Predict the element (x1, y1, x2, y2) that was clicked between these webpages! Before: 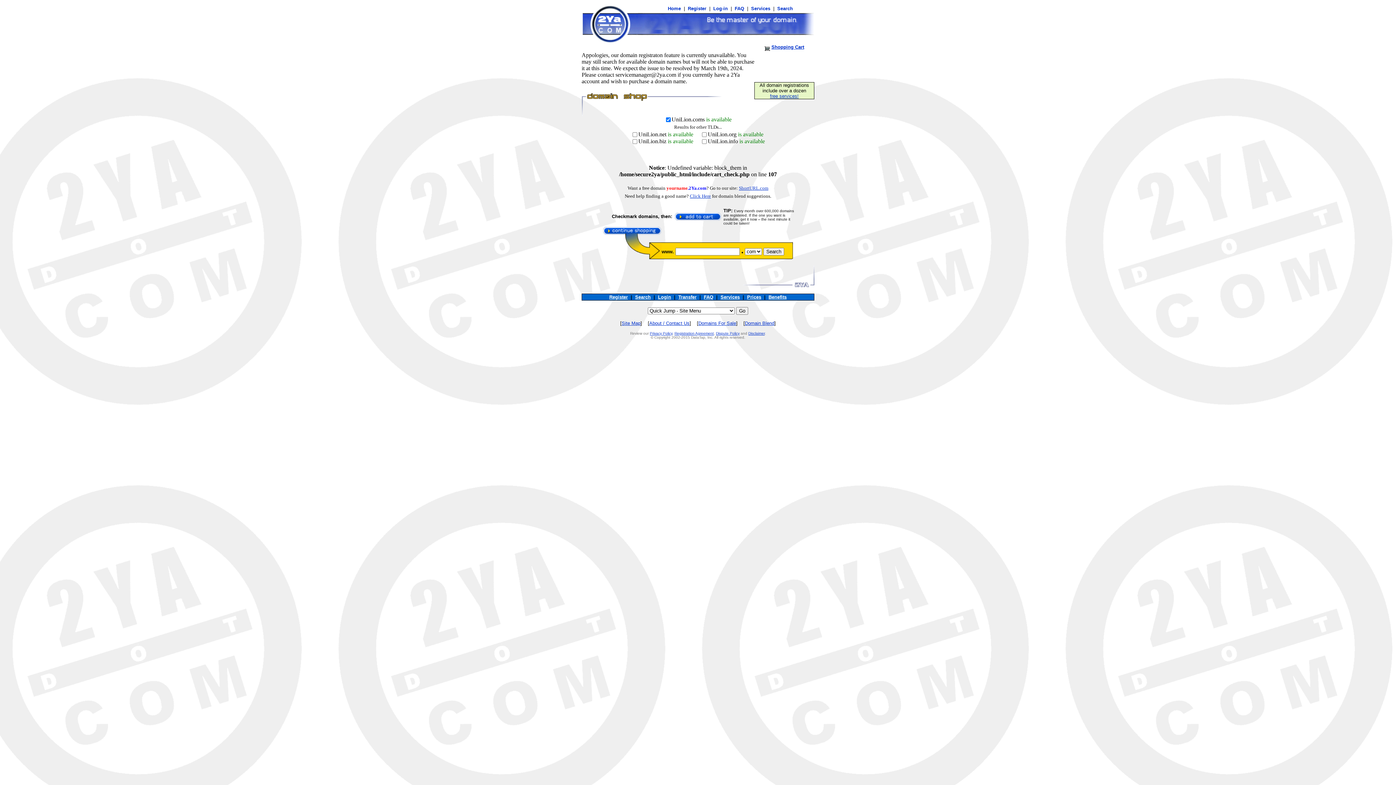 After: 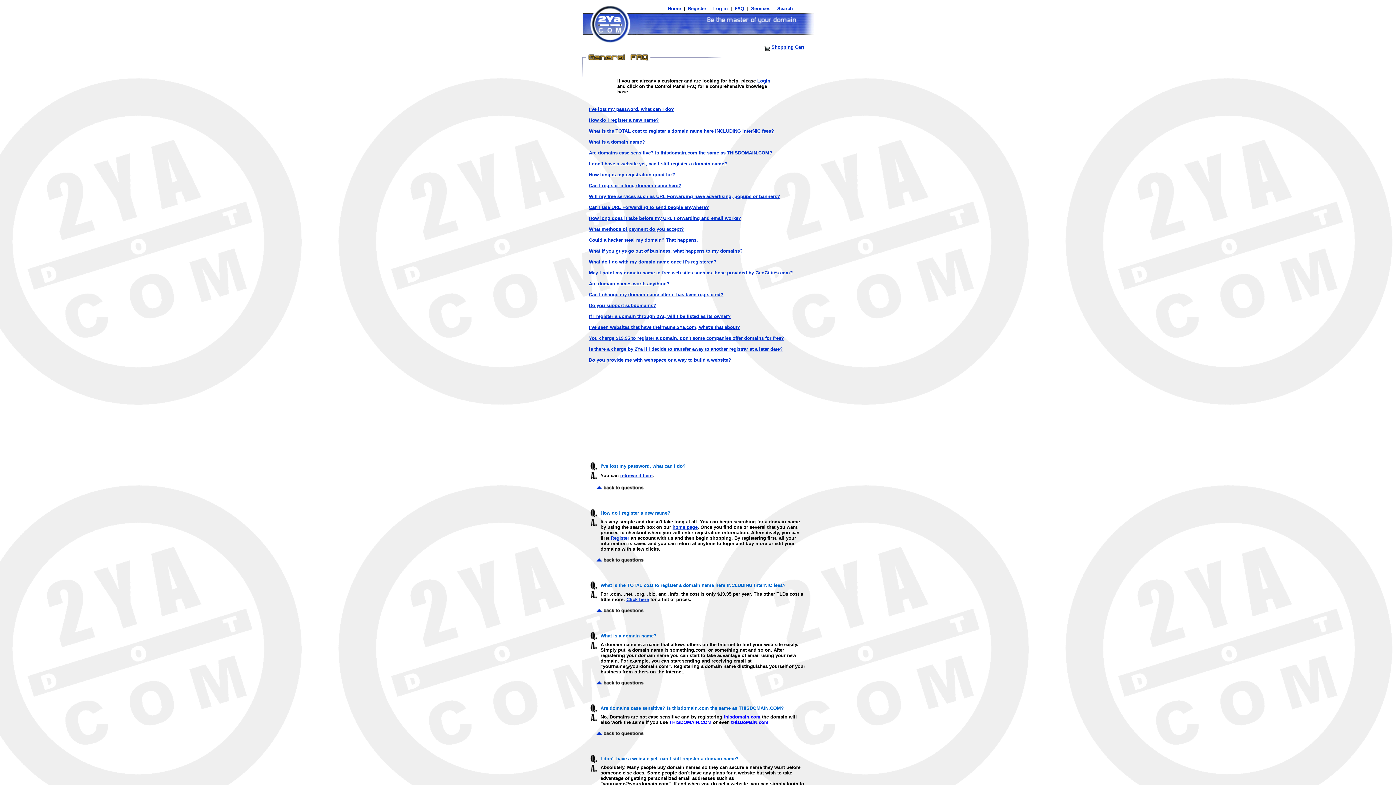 Action: bbox: (704, 294, 713, 300) label: FAQ